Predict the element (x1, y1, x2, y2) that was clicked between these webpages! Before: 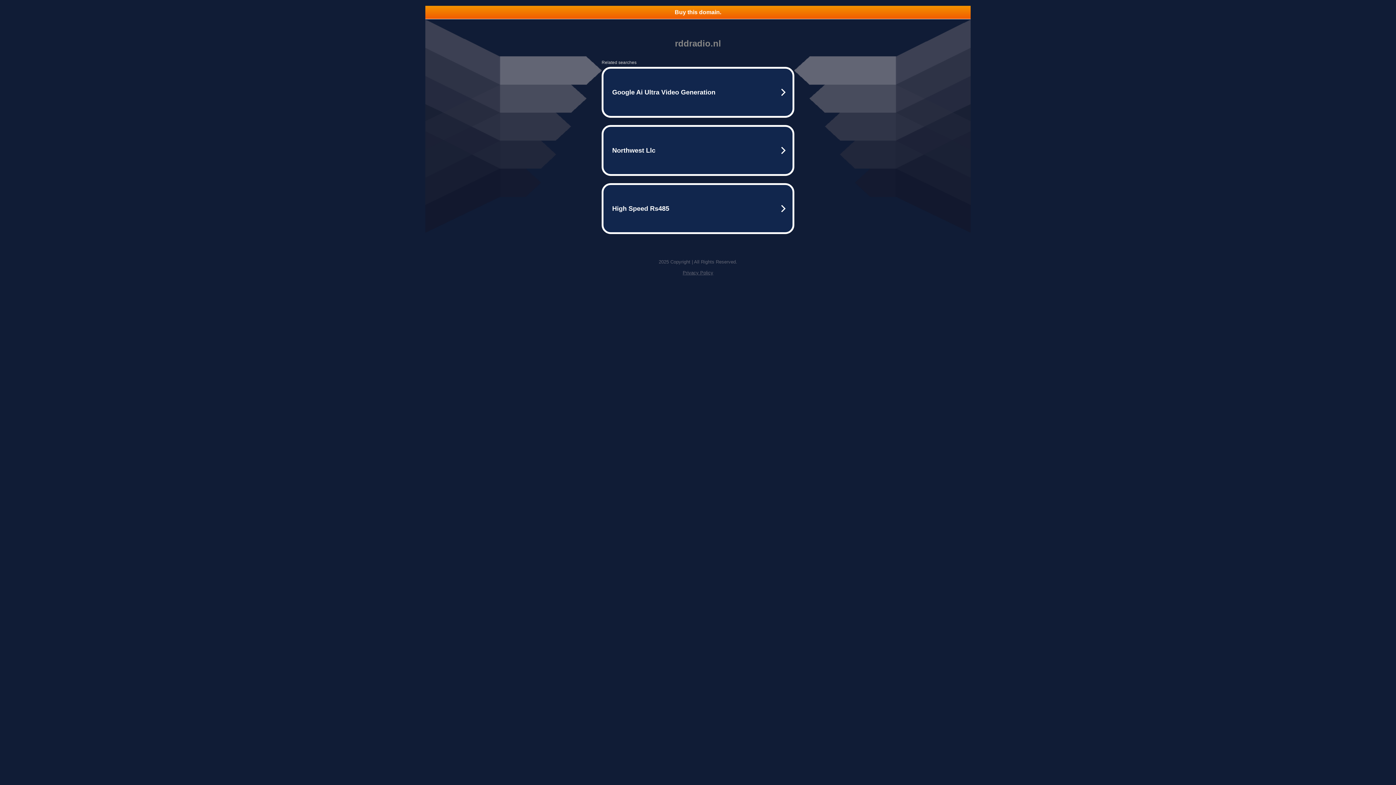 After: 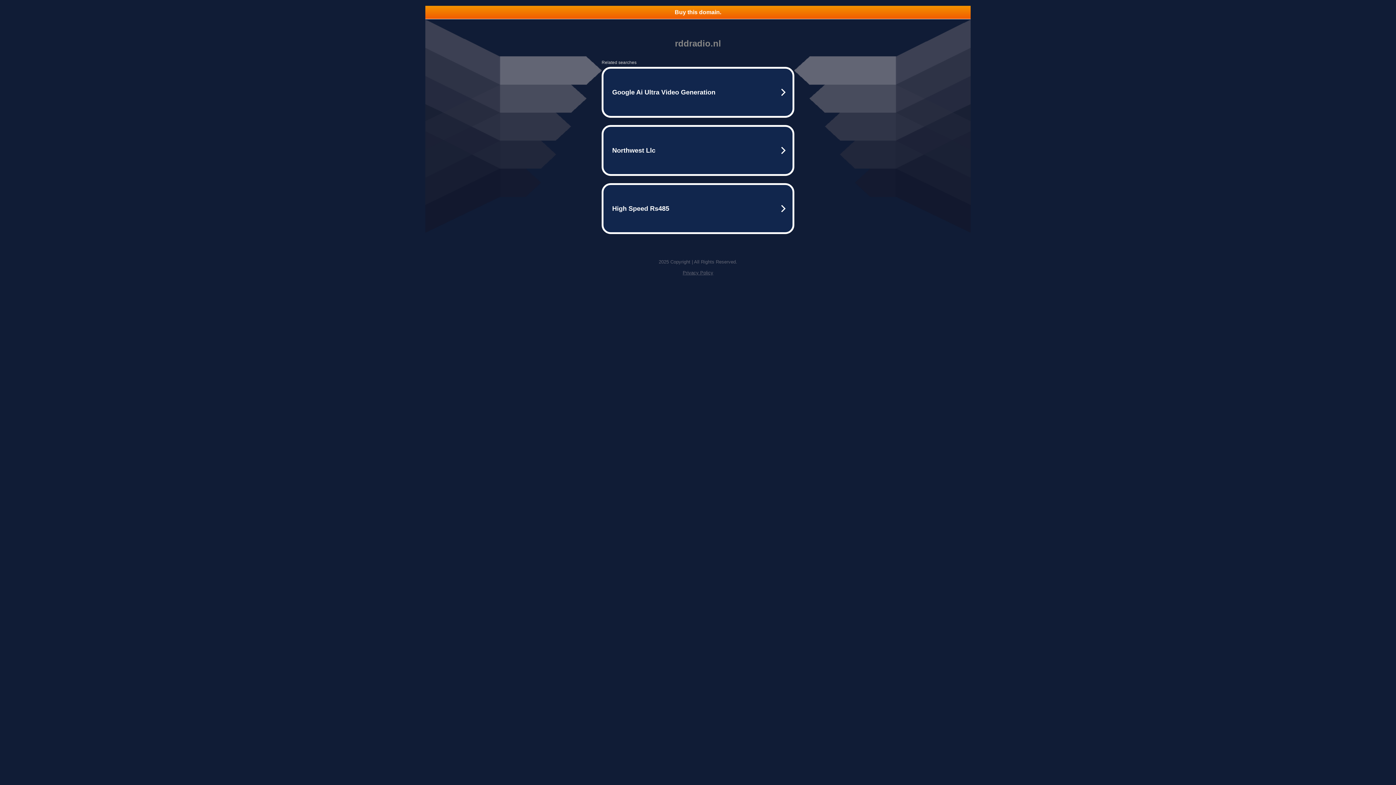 Action: bbox: (425, 5, 970, 18) label: Buy this domain.